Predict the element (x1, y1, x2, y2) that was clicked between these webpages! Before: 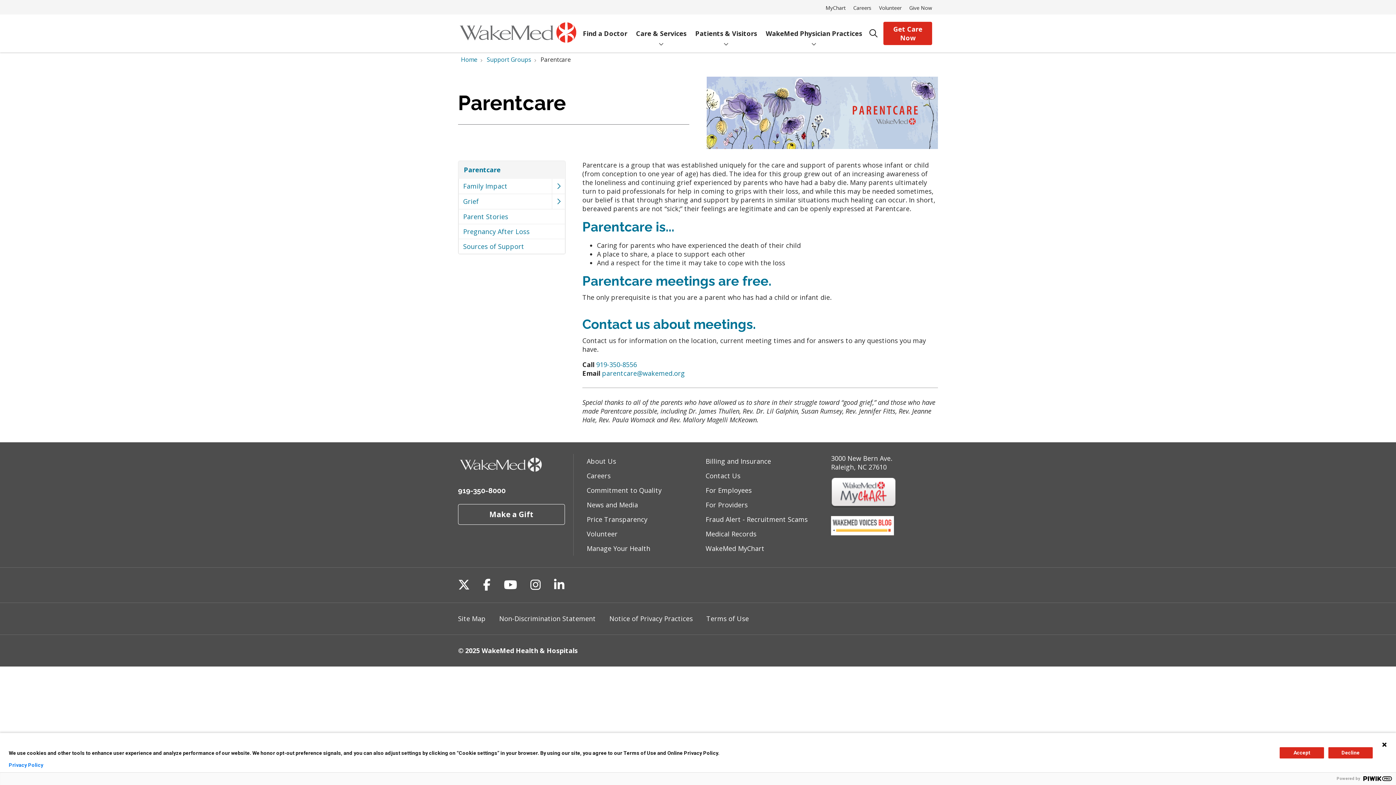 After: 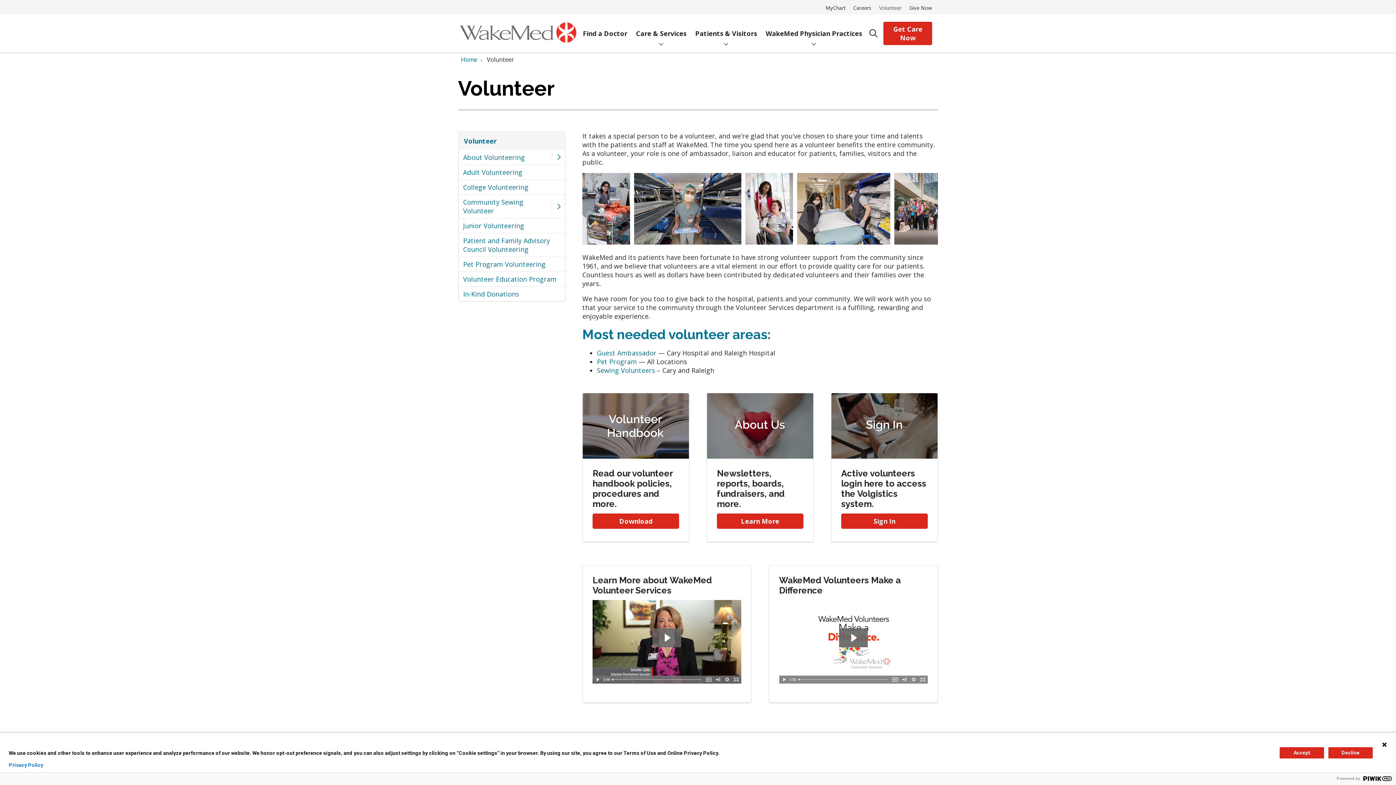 Action: bbox: (582, 526, 698, 541) label: Volunteer